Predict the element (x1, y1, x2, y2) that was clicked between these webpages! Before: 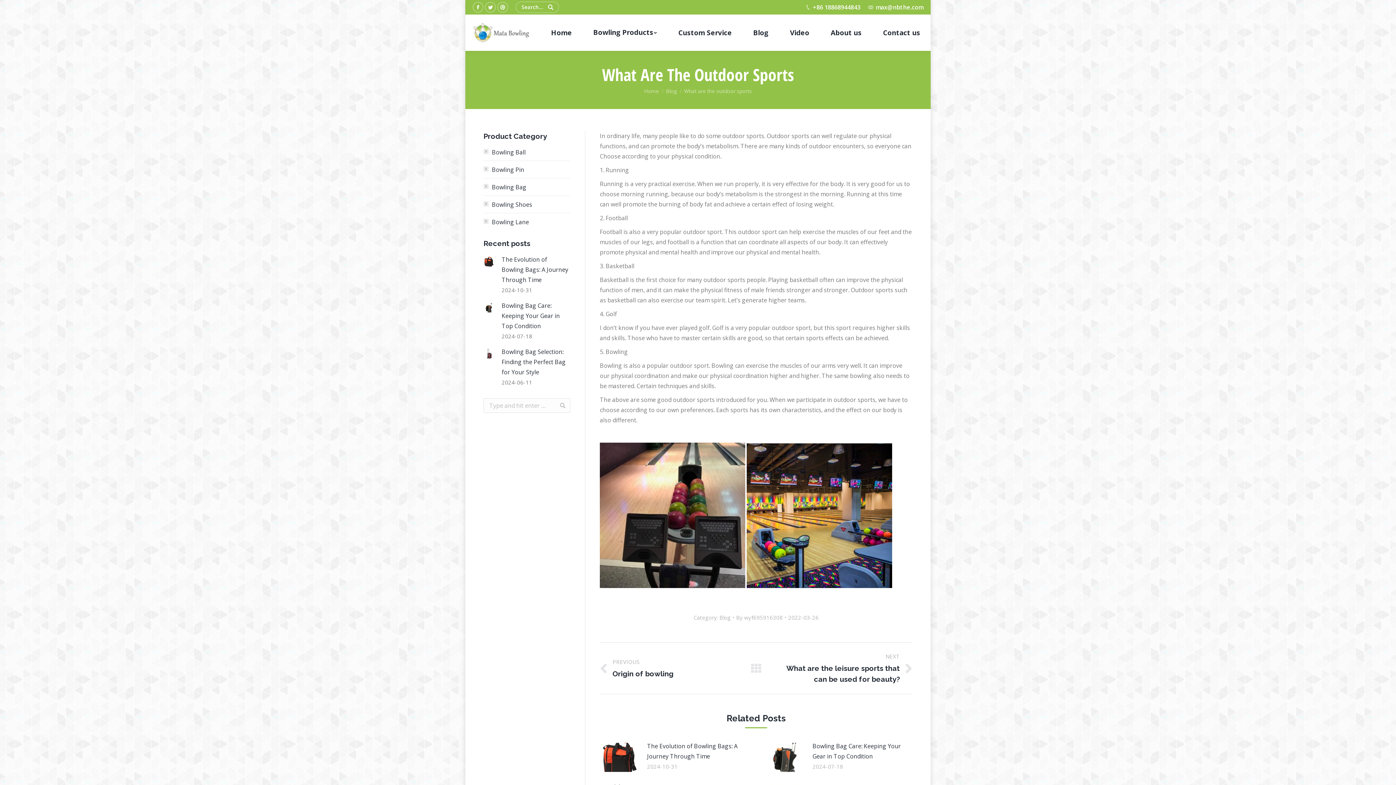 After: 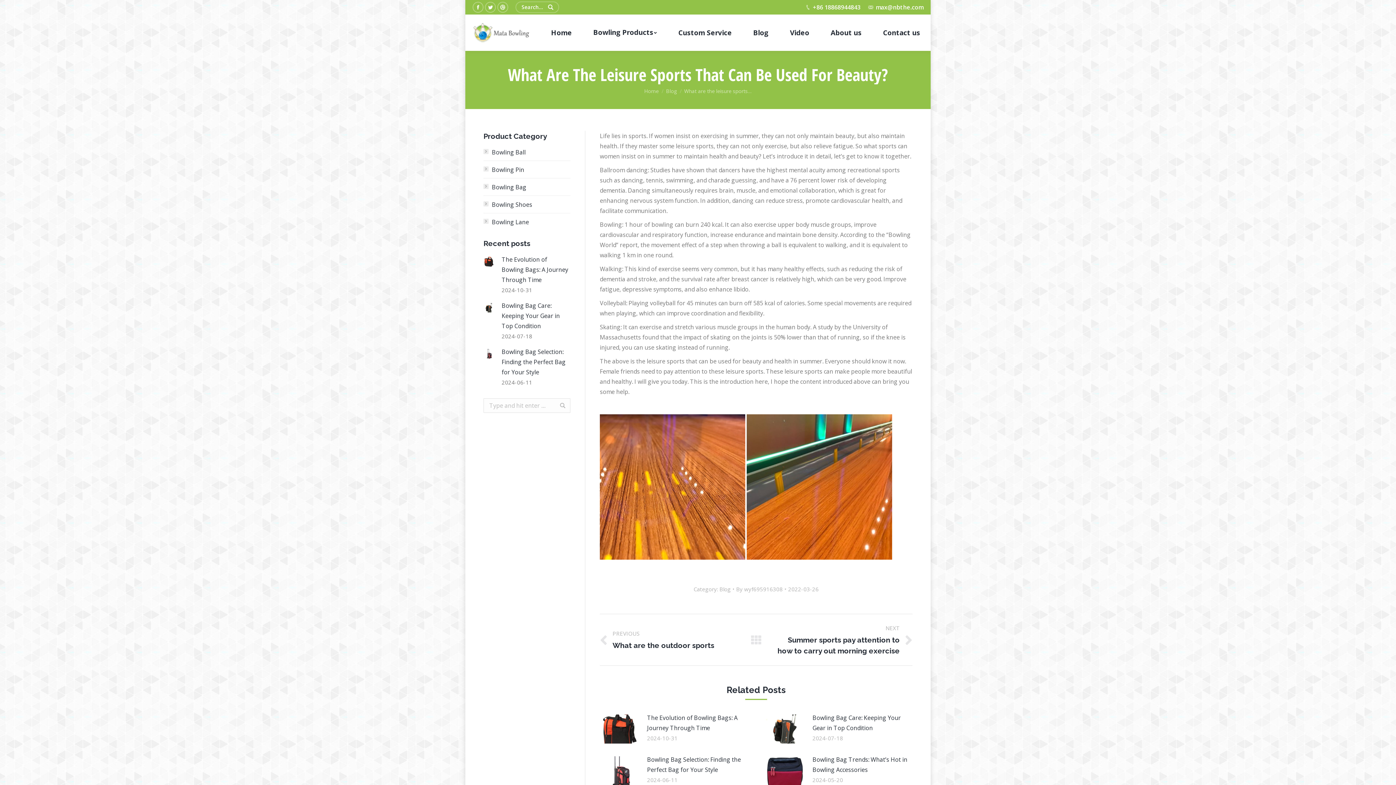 Action: bbox: (772, 652, 912, 685) label: NEXT
Next post:
What are the leisure sports that can be used for beauty?